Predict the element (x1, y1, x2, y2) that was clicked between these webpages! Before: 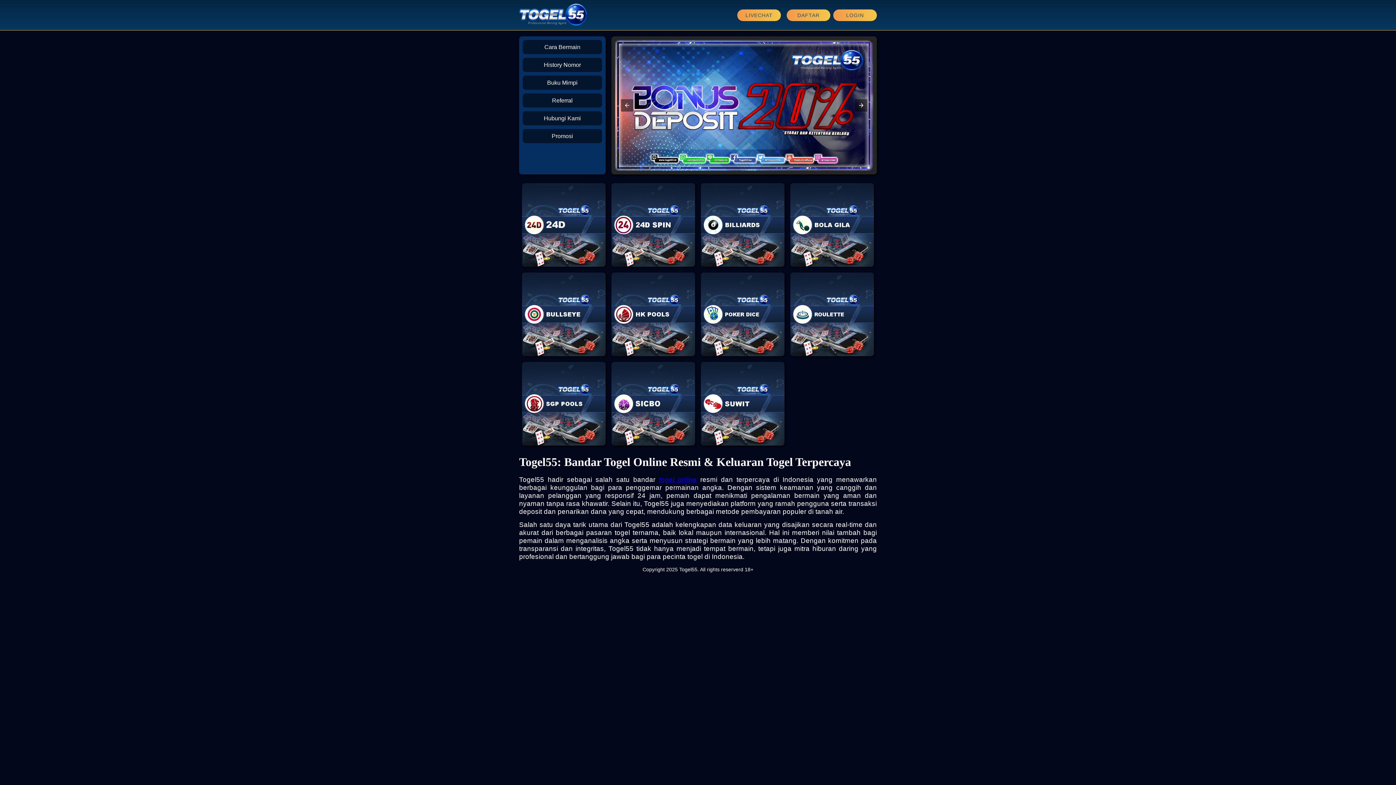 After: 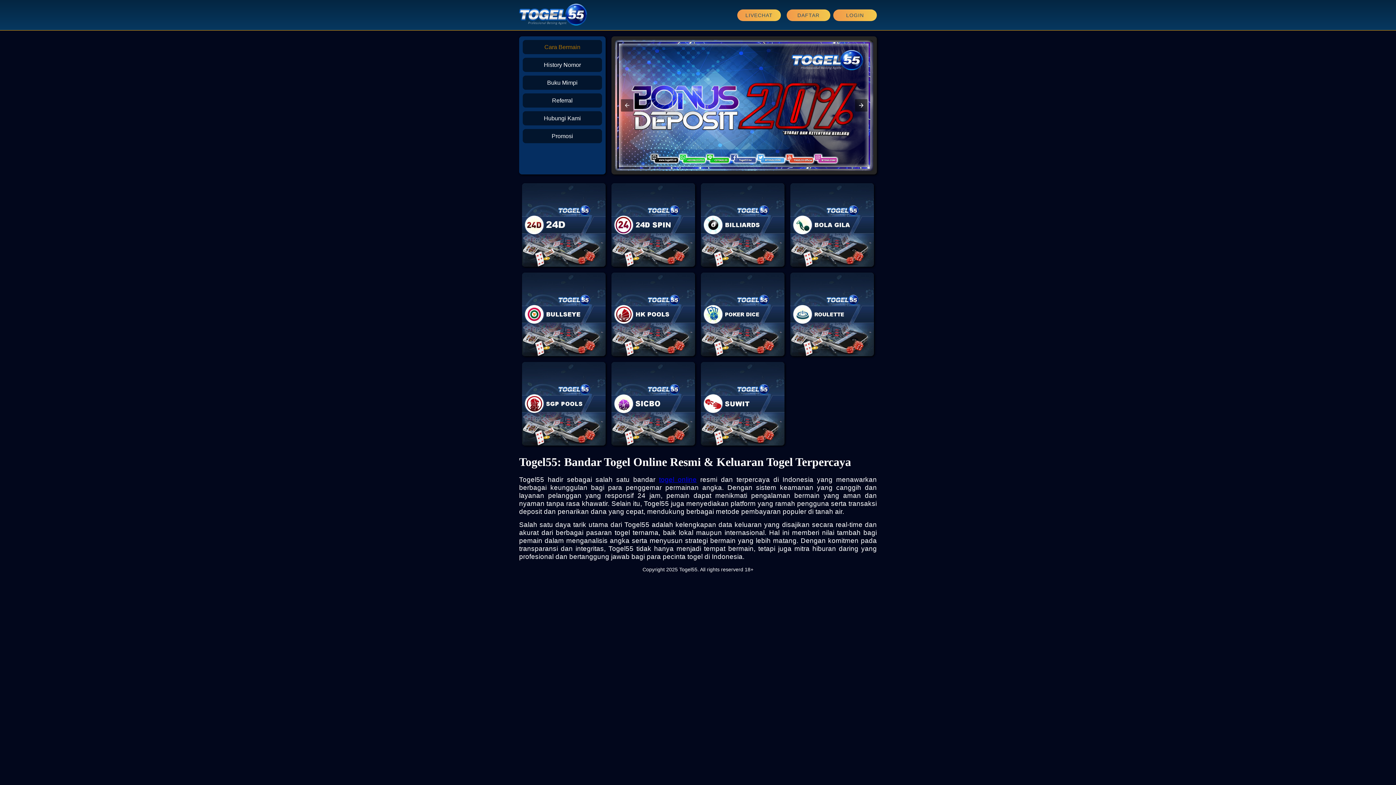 Action: label: Cara Bermain bbox: (522, 40, 602, 54)